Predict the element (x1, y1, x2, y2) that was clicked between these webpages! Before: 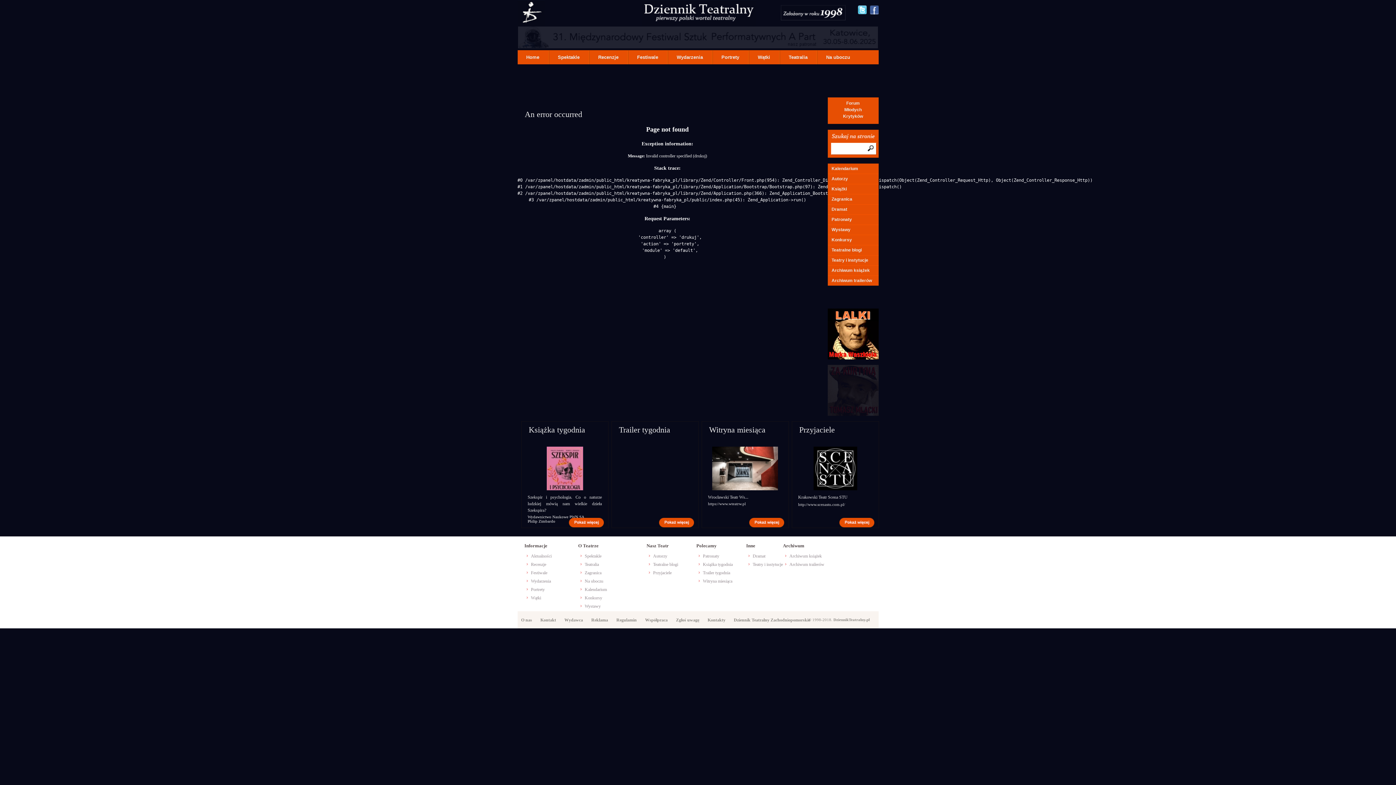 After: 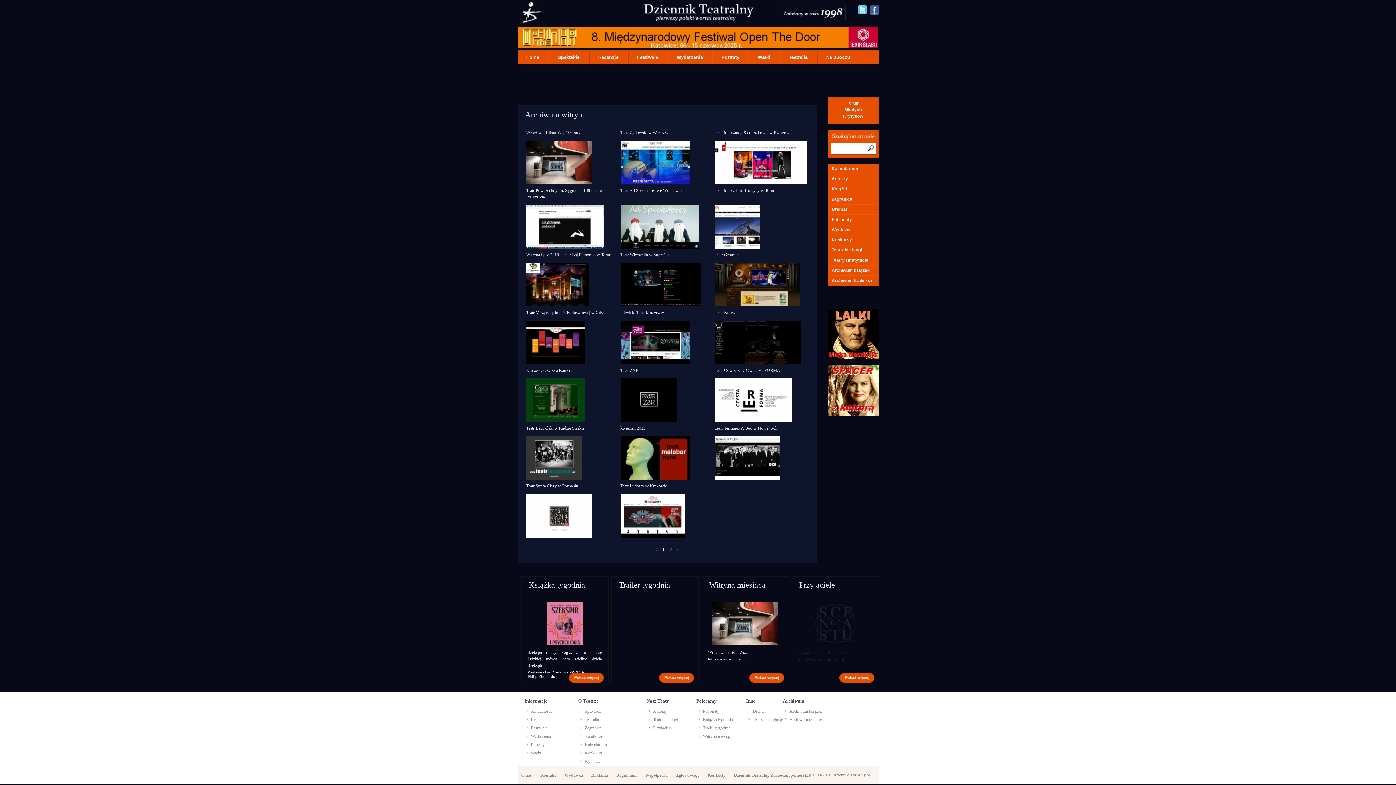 Action: bbox: (712, 486, 778, 491)